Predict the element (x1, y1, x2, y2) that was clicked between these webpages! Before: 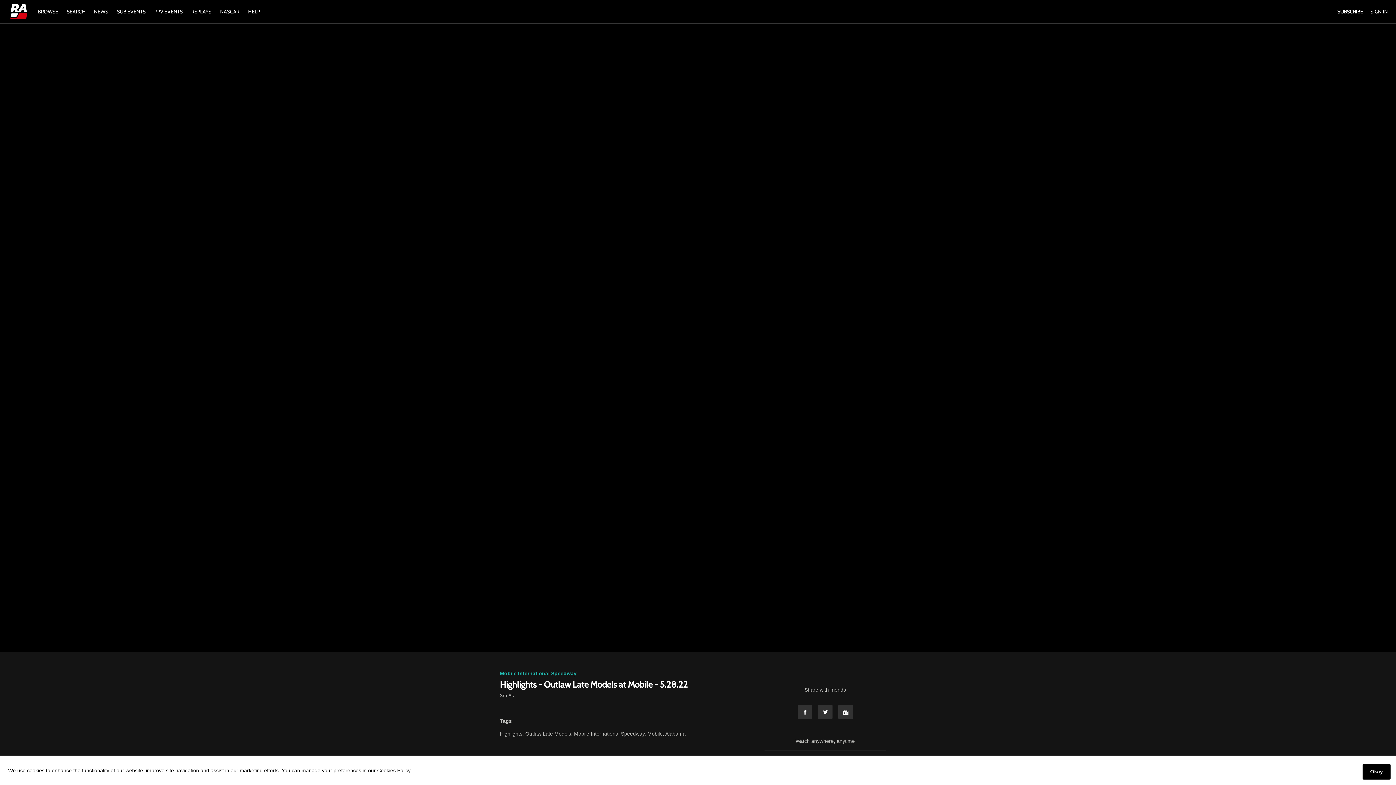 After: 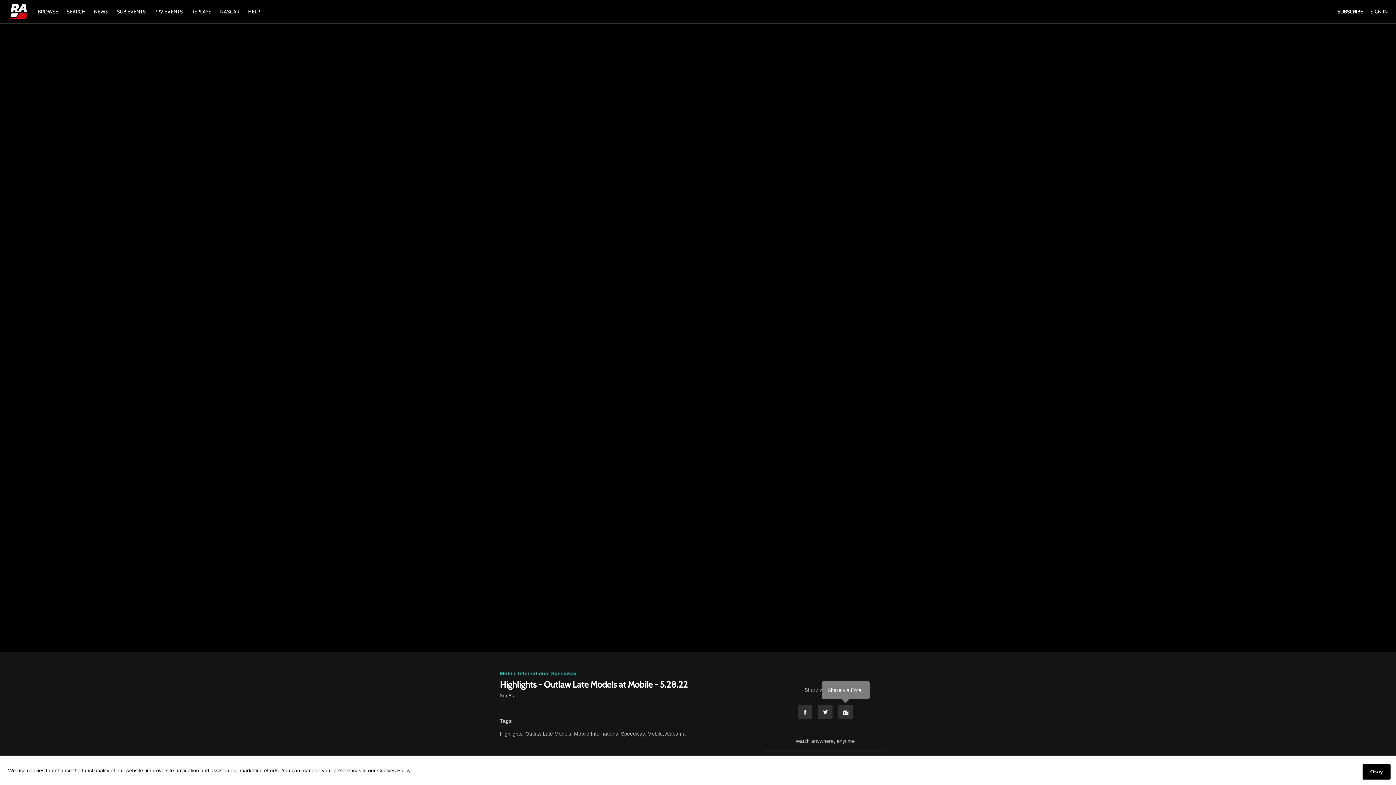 Action: bbox: (838, 705, 853, 719) label: Email